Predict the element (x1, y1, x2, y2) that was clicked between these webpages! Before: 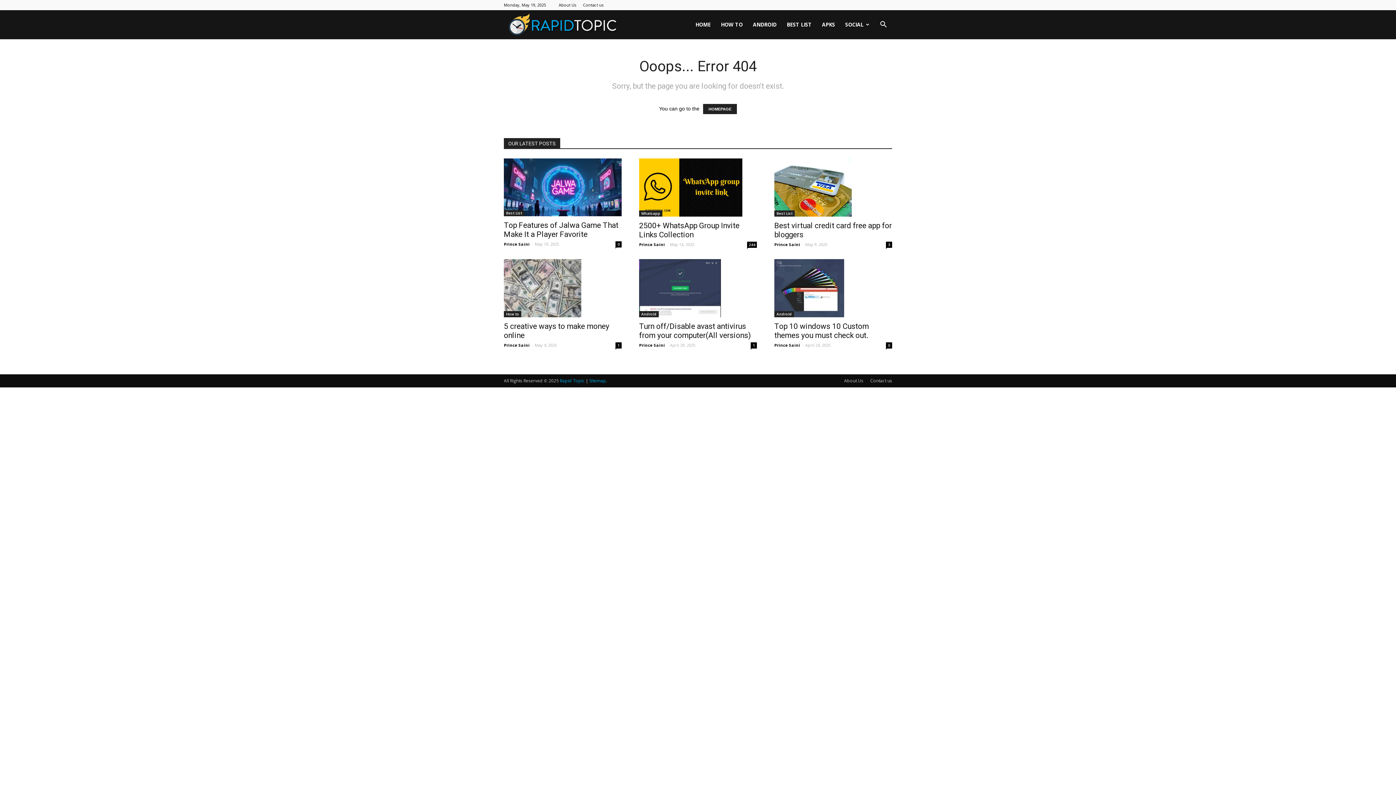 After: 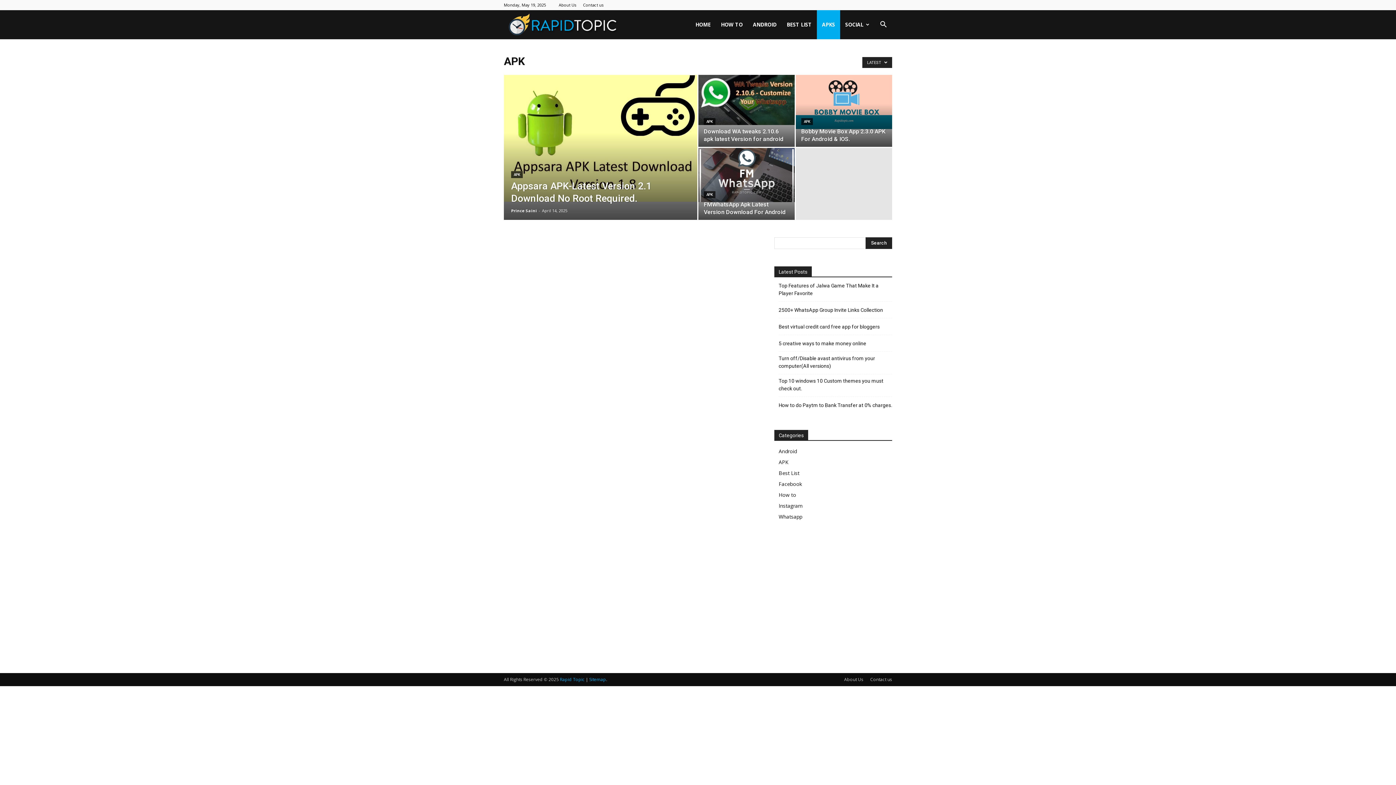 Action: label: APKS bbox: (817, 10, 840, 39)